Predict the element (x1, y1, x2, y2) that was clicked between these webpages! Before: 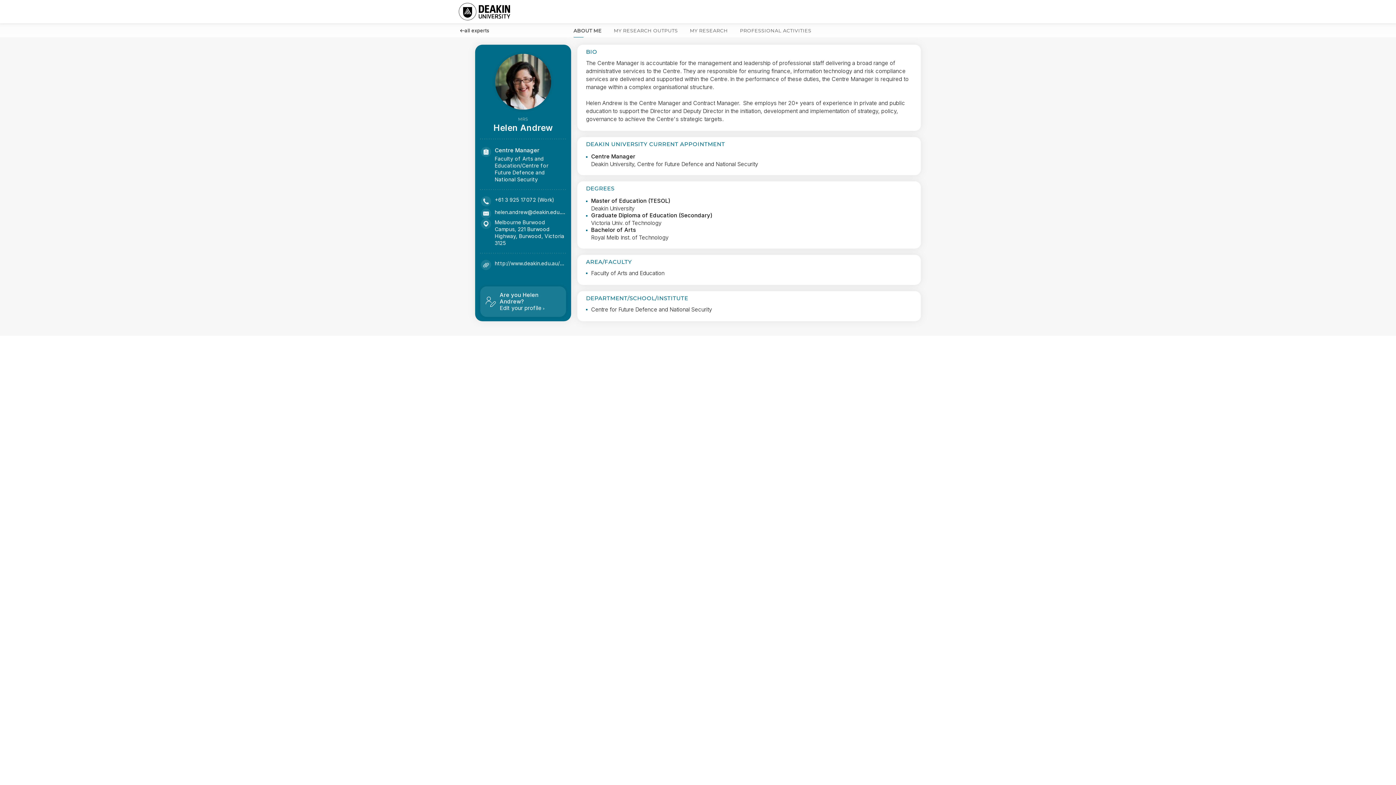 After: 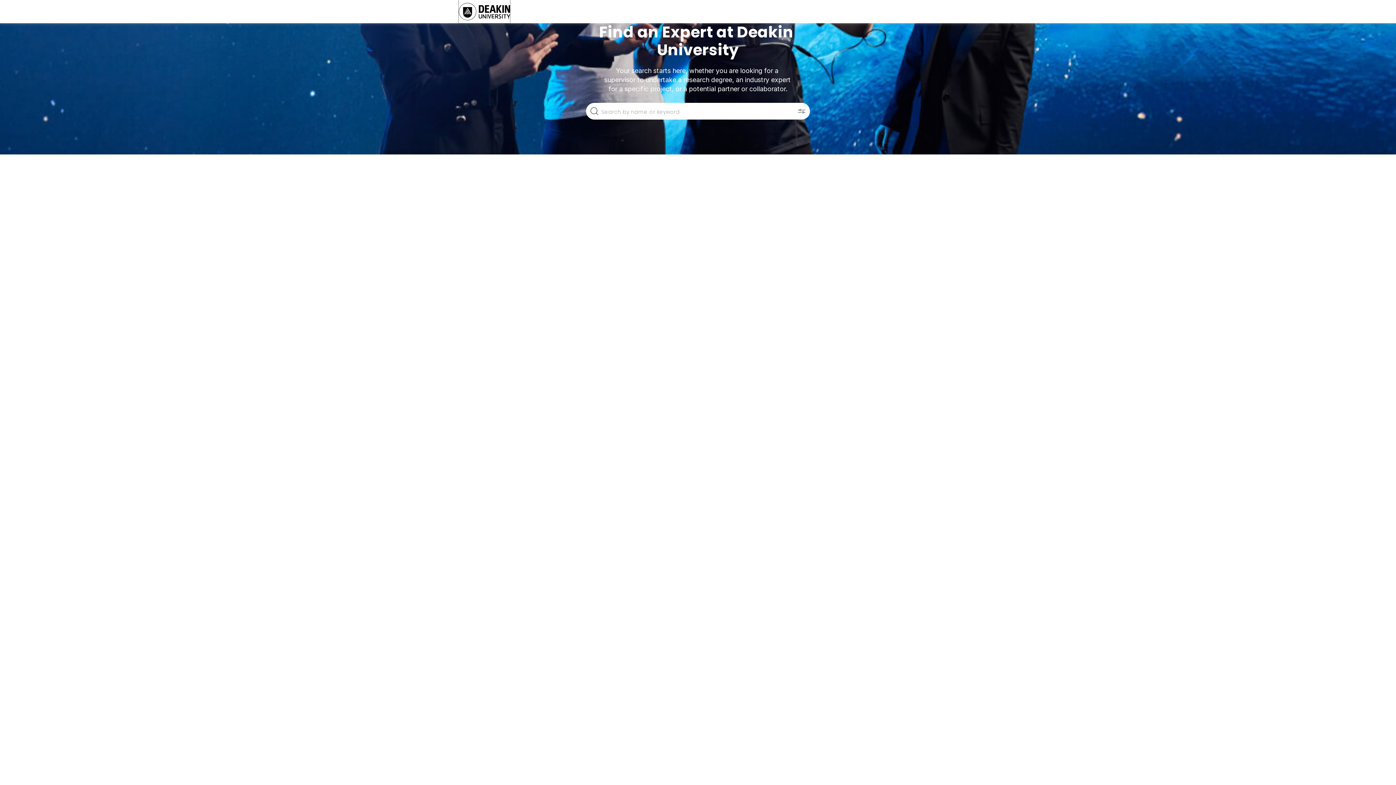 Action: bbox: (458, 0, 510, 23)